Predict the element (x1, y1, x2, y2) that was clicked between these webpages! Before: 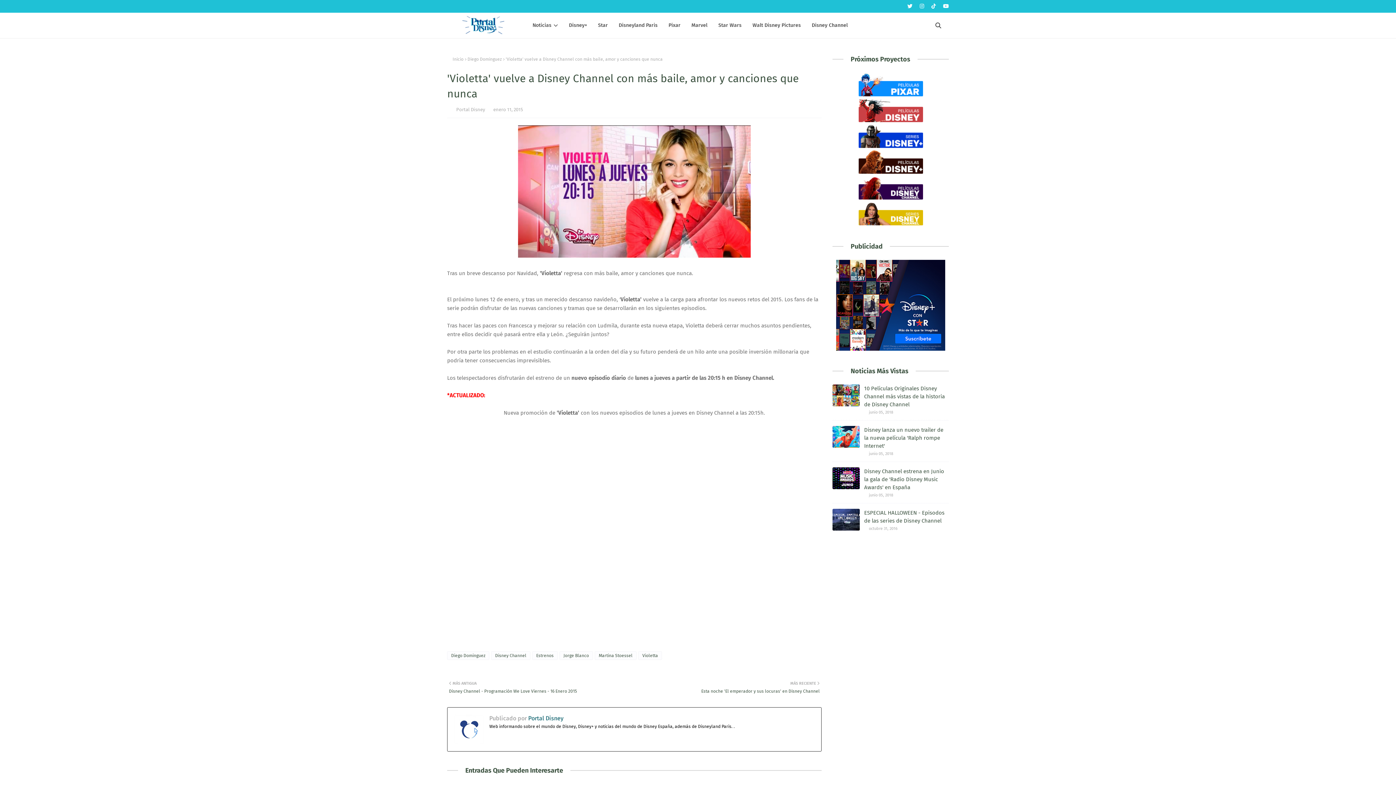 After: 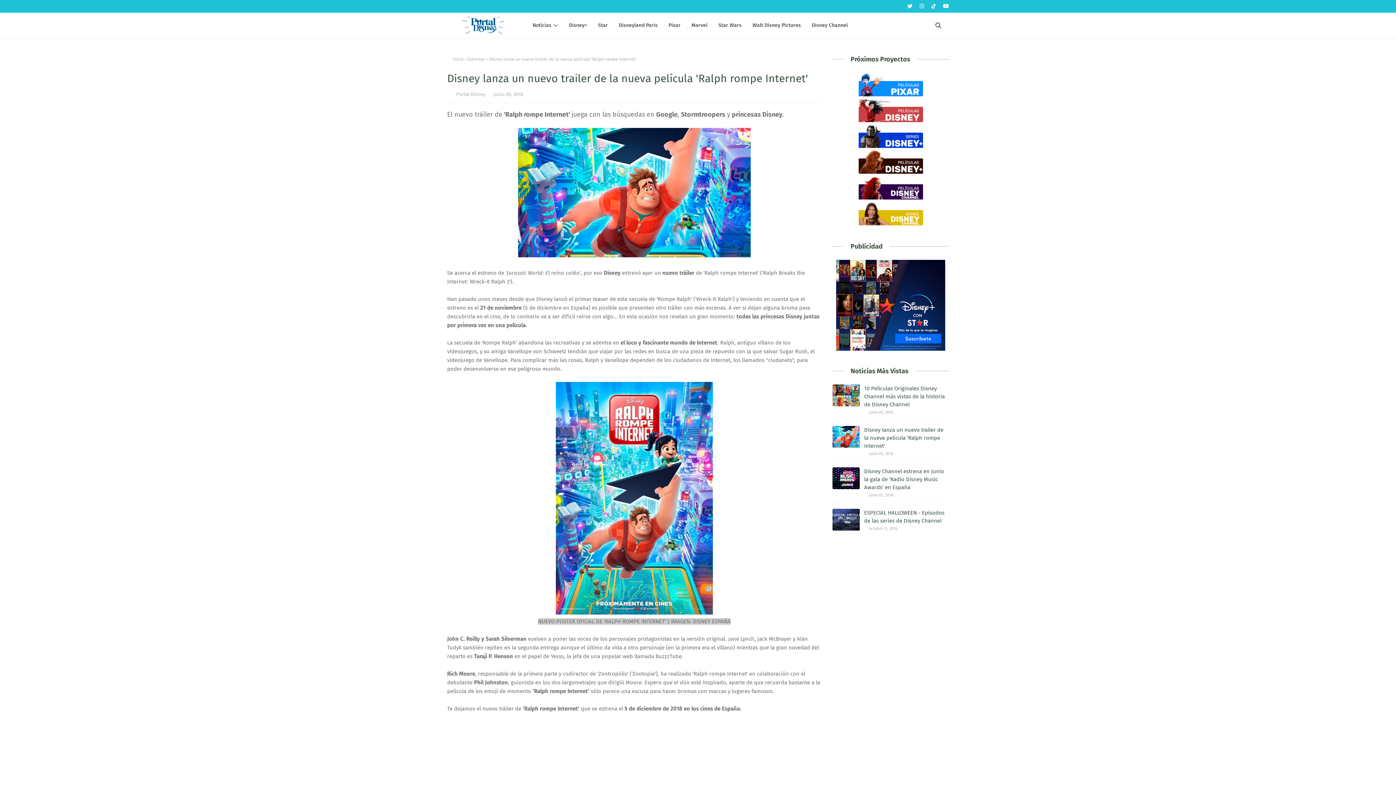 Action: label: Disney lanza un nuevo trailer de la nueva película 'Ralph rompe Internet' bbox: (864, 426, 949, 450)